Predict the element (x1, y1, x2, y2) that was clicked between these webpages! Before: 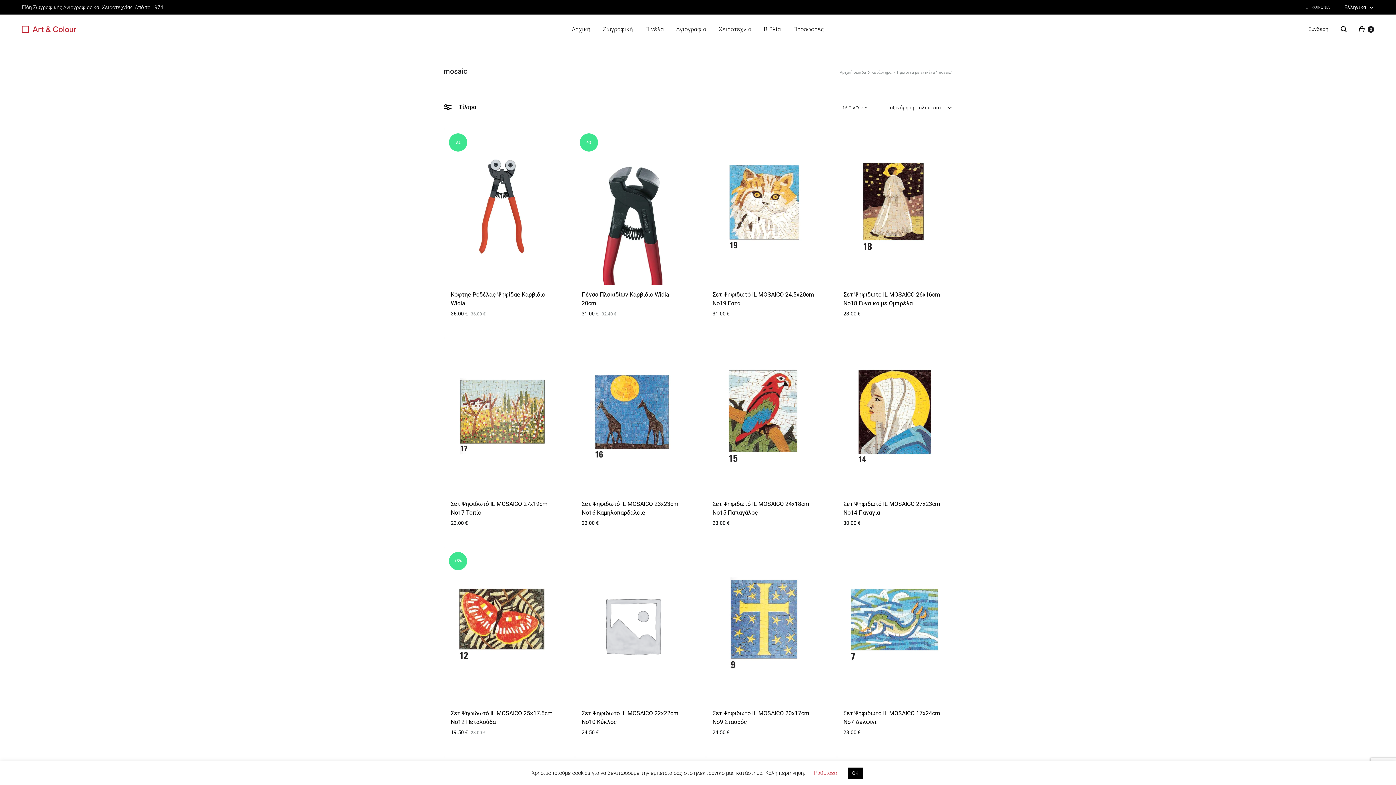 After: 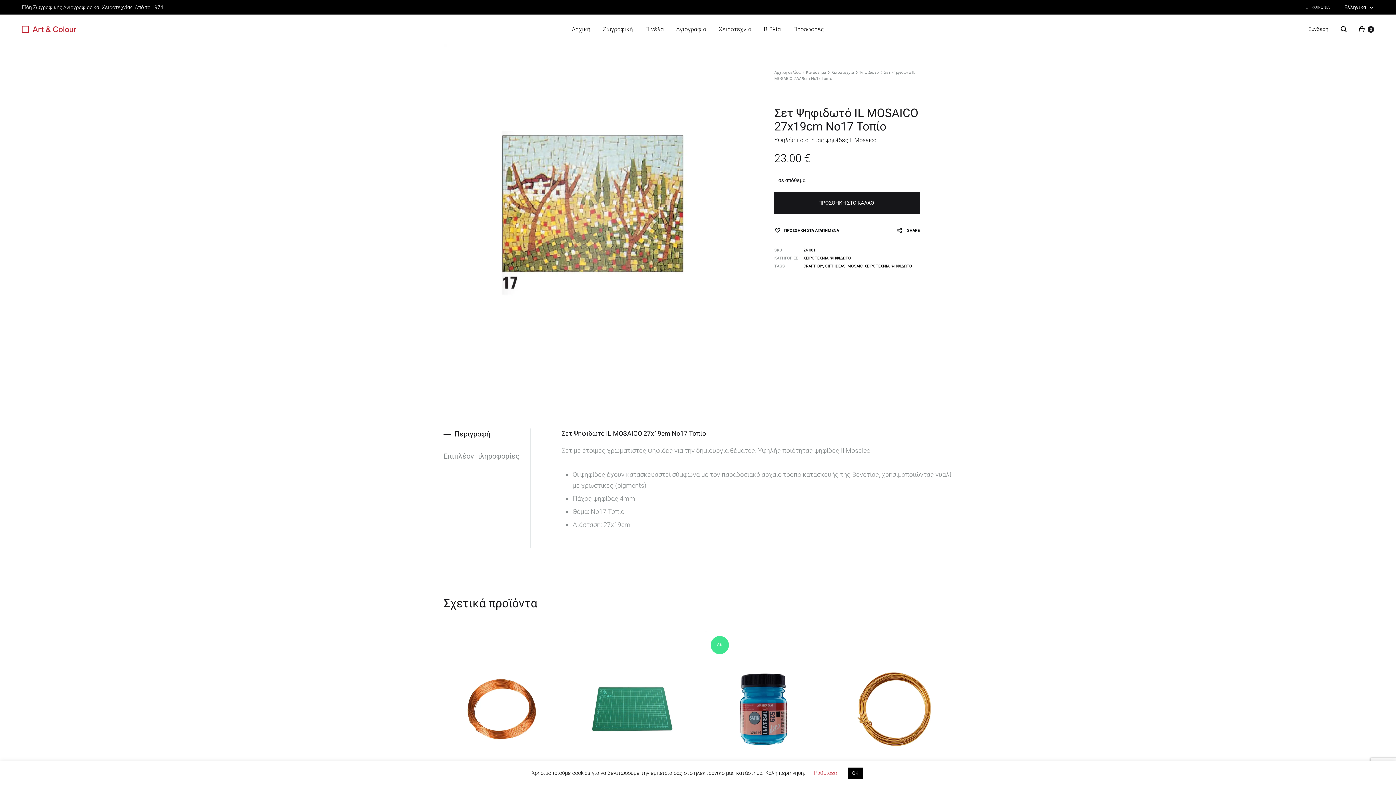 Action: bbox: (443, 337, 560, 494)